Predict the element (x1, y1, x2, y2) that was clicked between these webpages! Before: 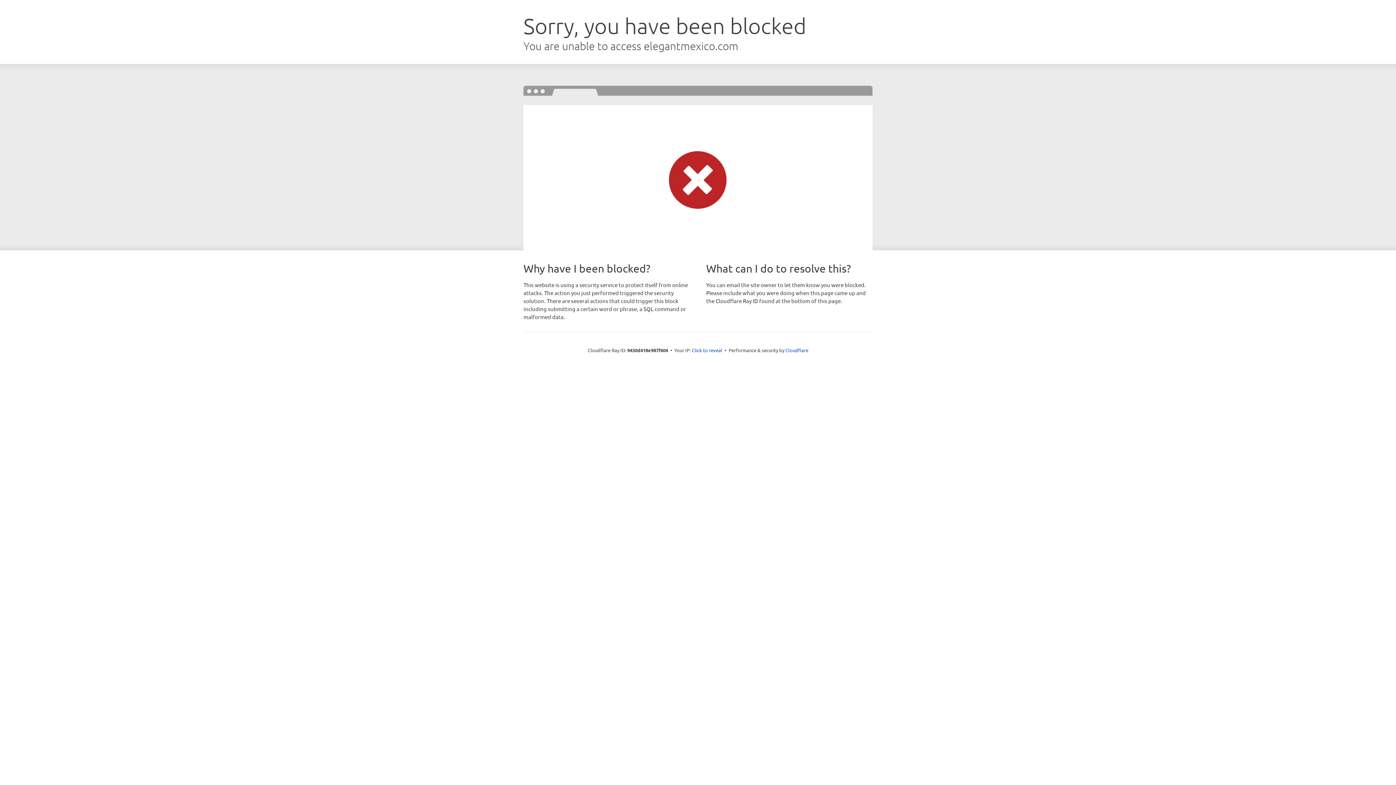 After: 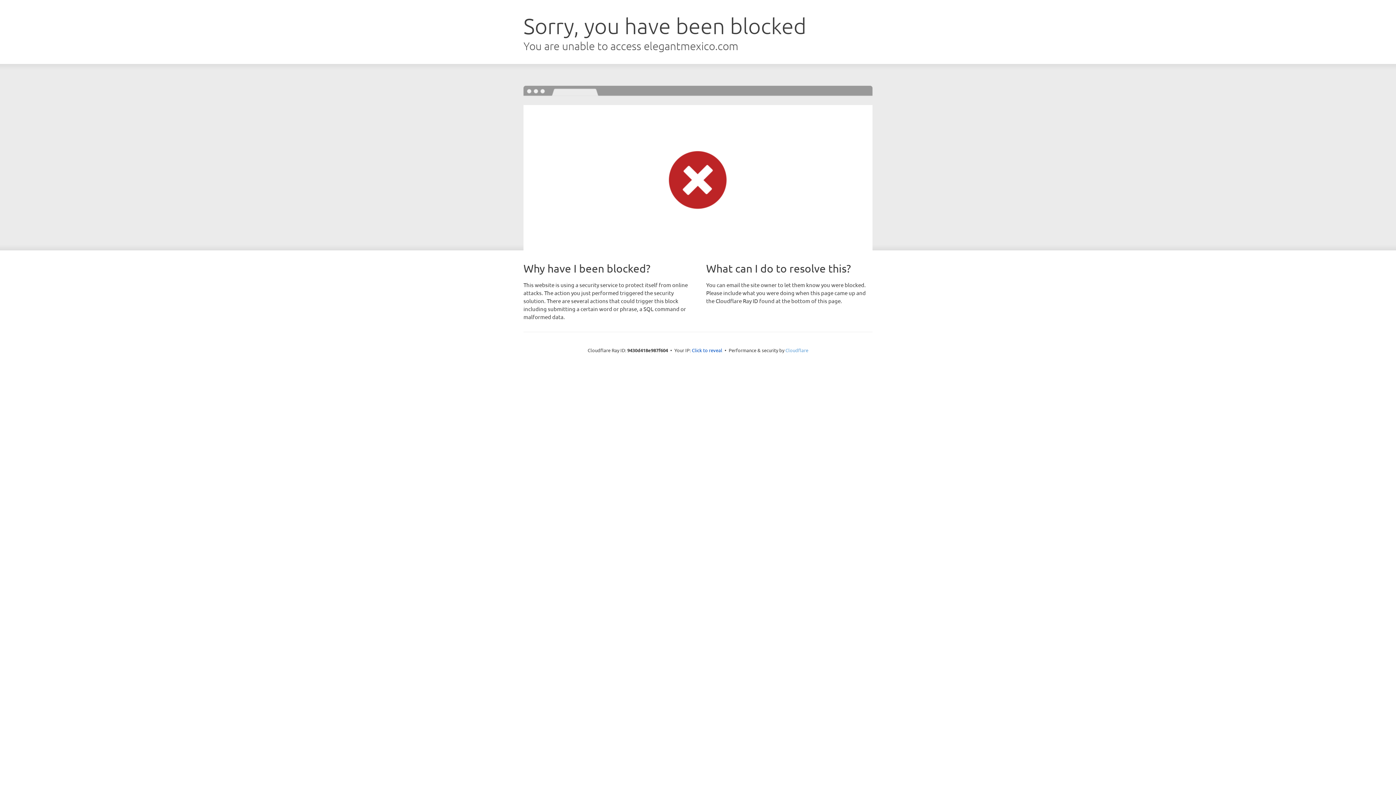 Action: bbox: (785, 347, 808, 353) label: Cloudflare